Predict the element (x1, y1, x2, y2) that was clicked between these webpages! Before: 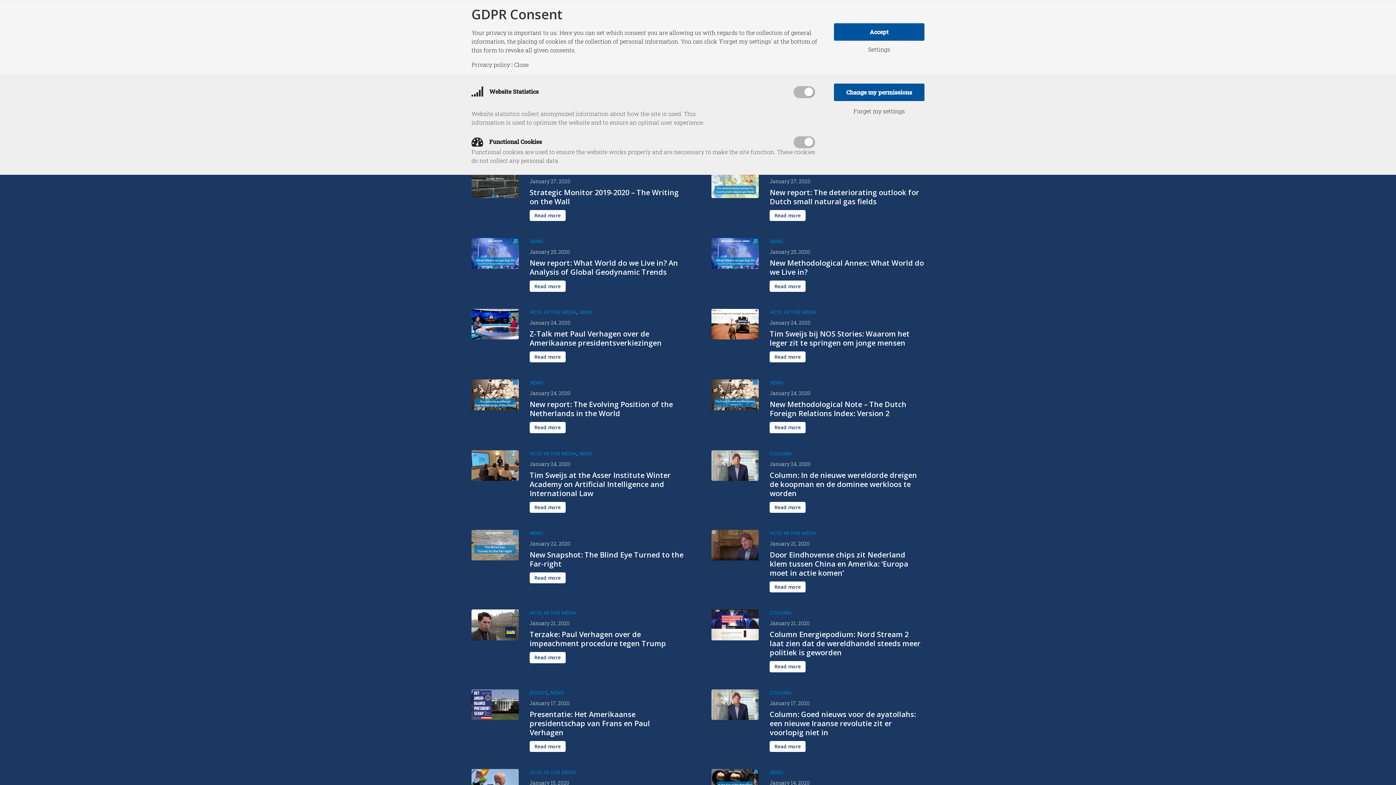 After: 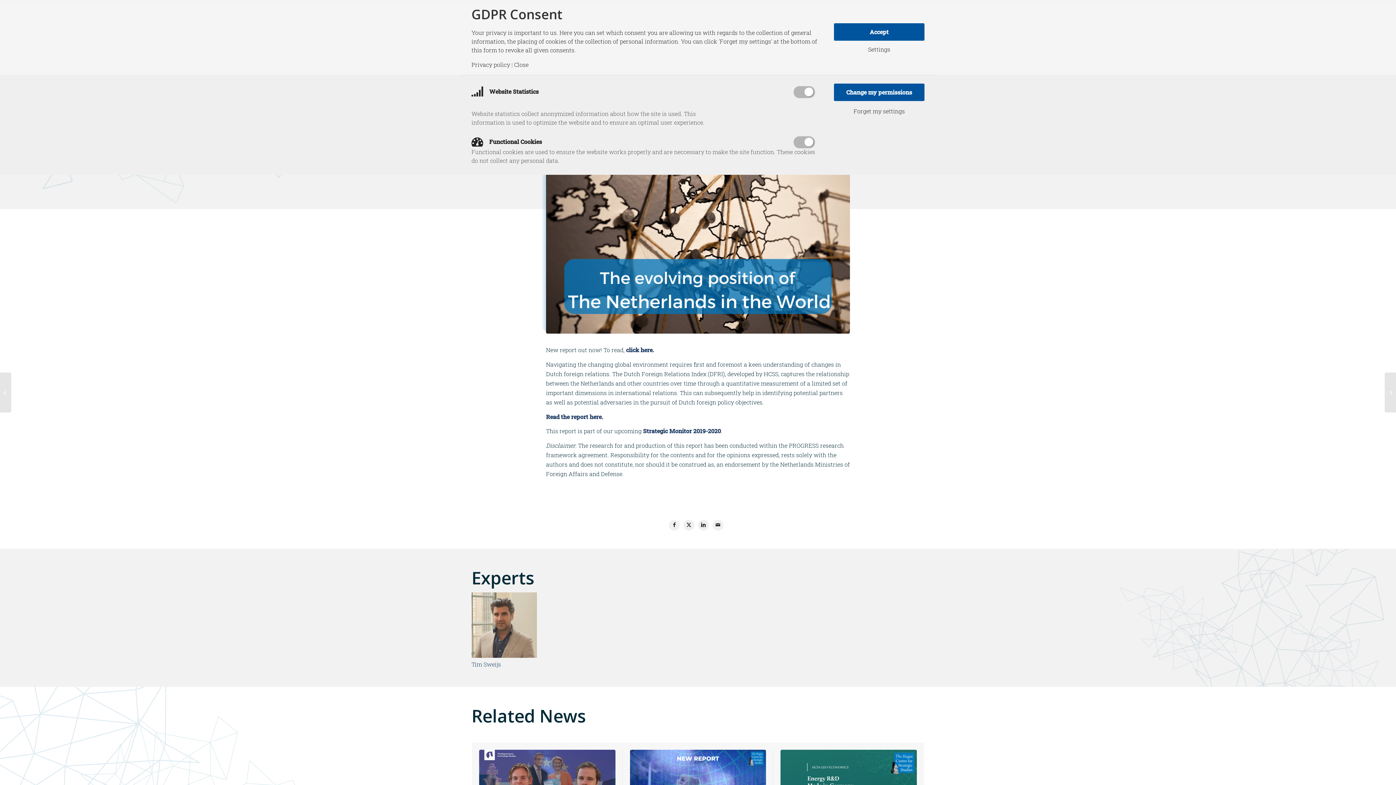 Action: bbox: (529, 422, 565, 433) label: Read more